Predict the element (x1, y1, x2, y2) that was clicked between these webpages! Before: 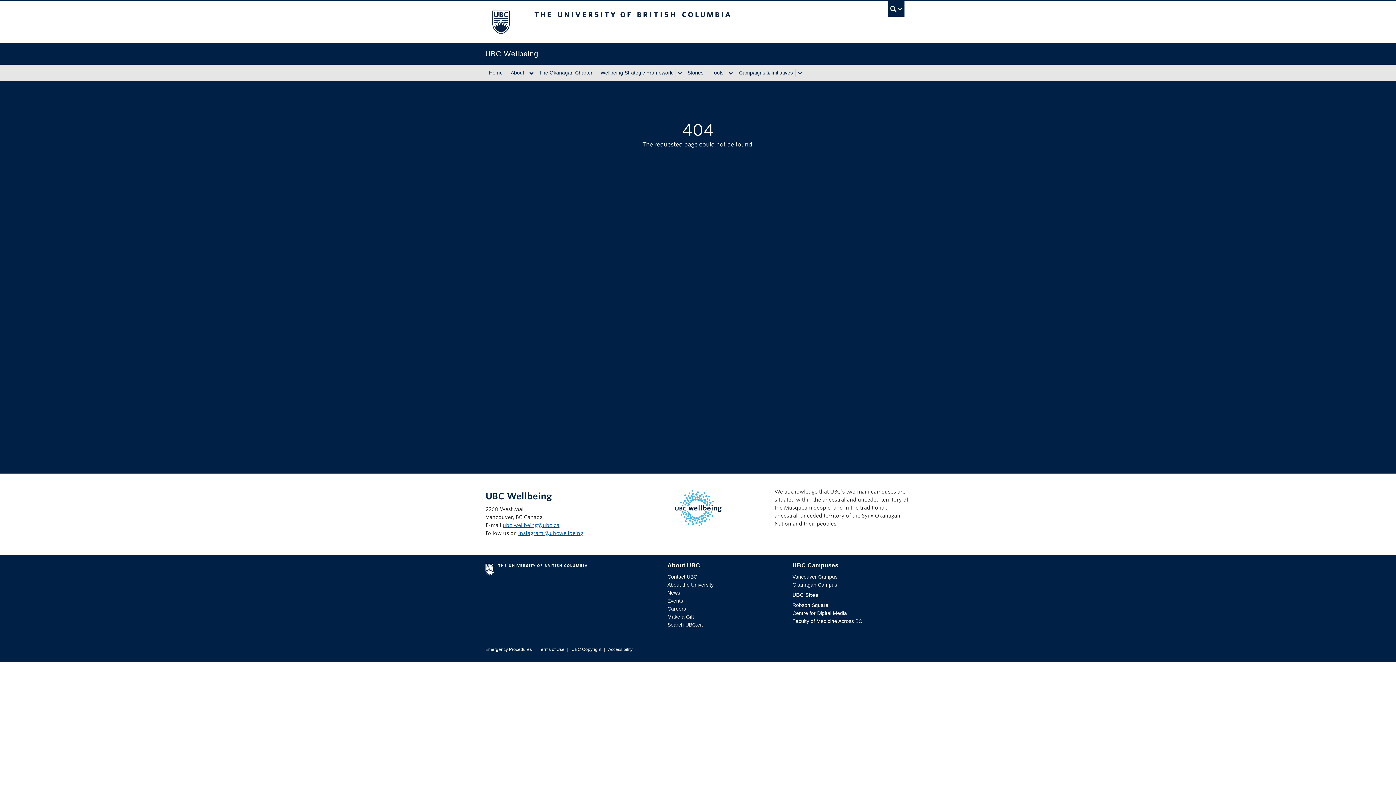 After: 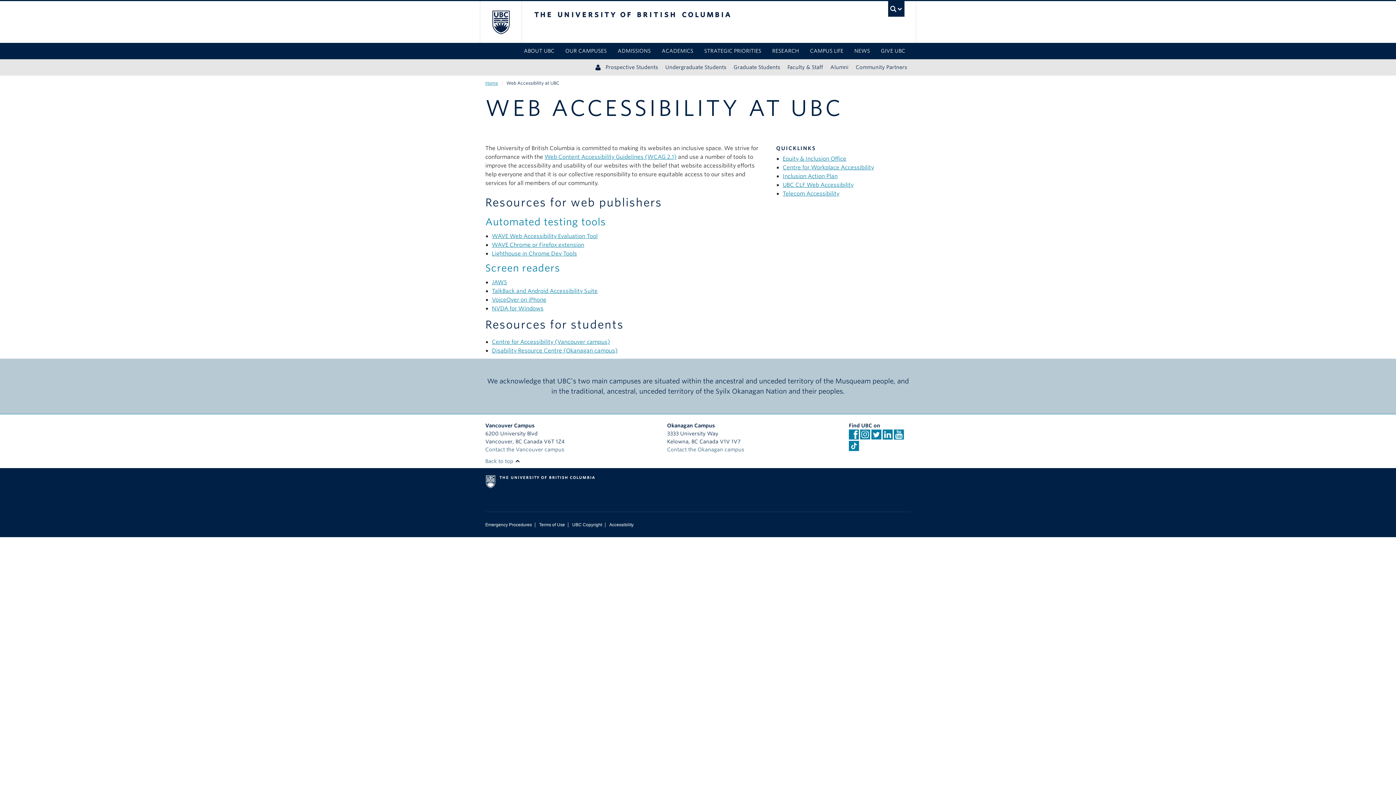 Action: bbox: (608, 647, 632, 652) label: Accessibility